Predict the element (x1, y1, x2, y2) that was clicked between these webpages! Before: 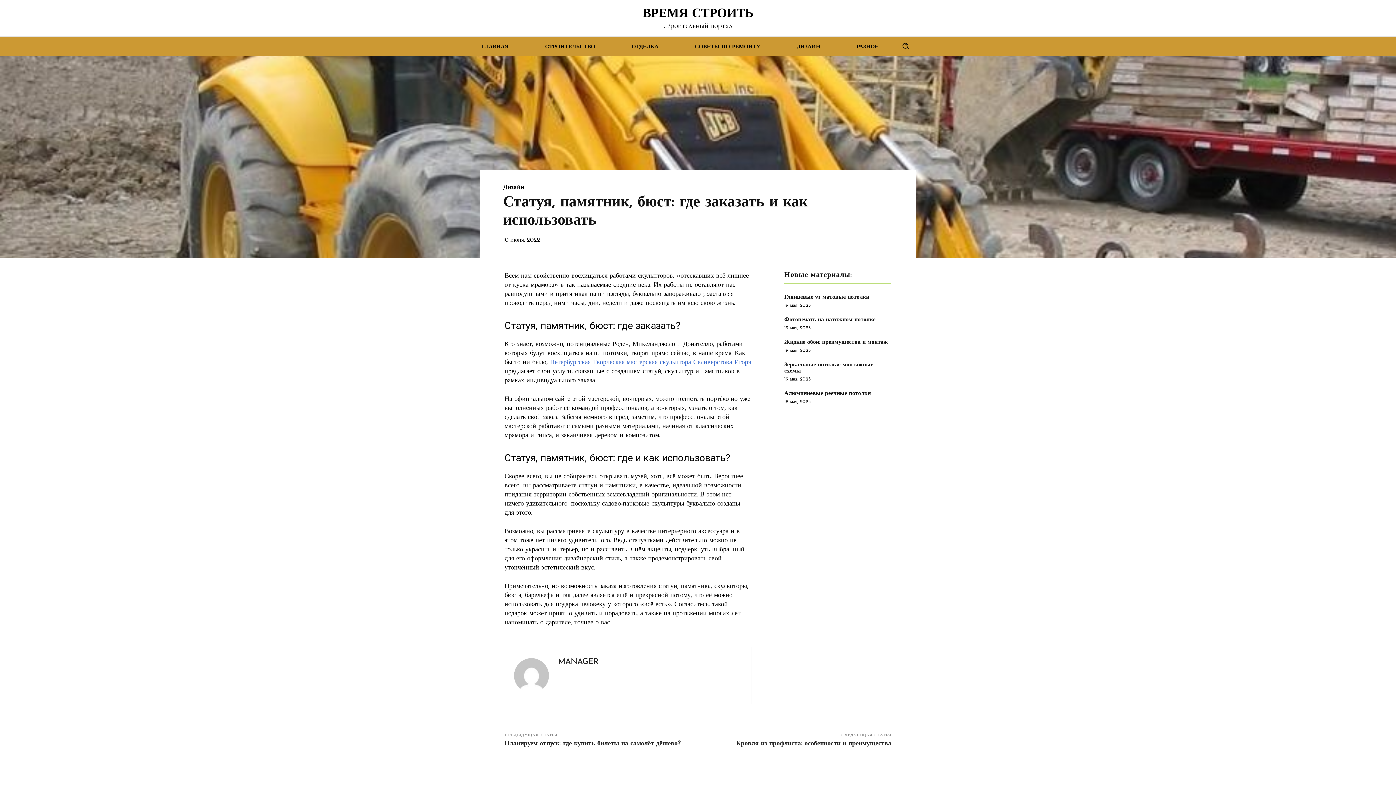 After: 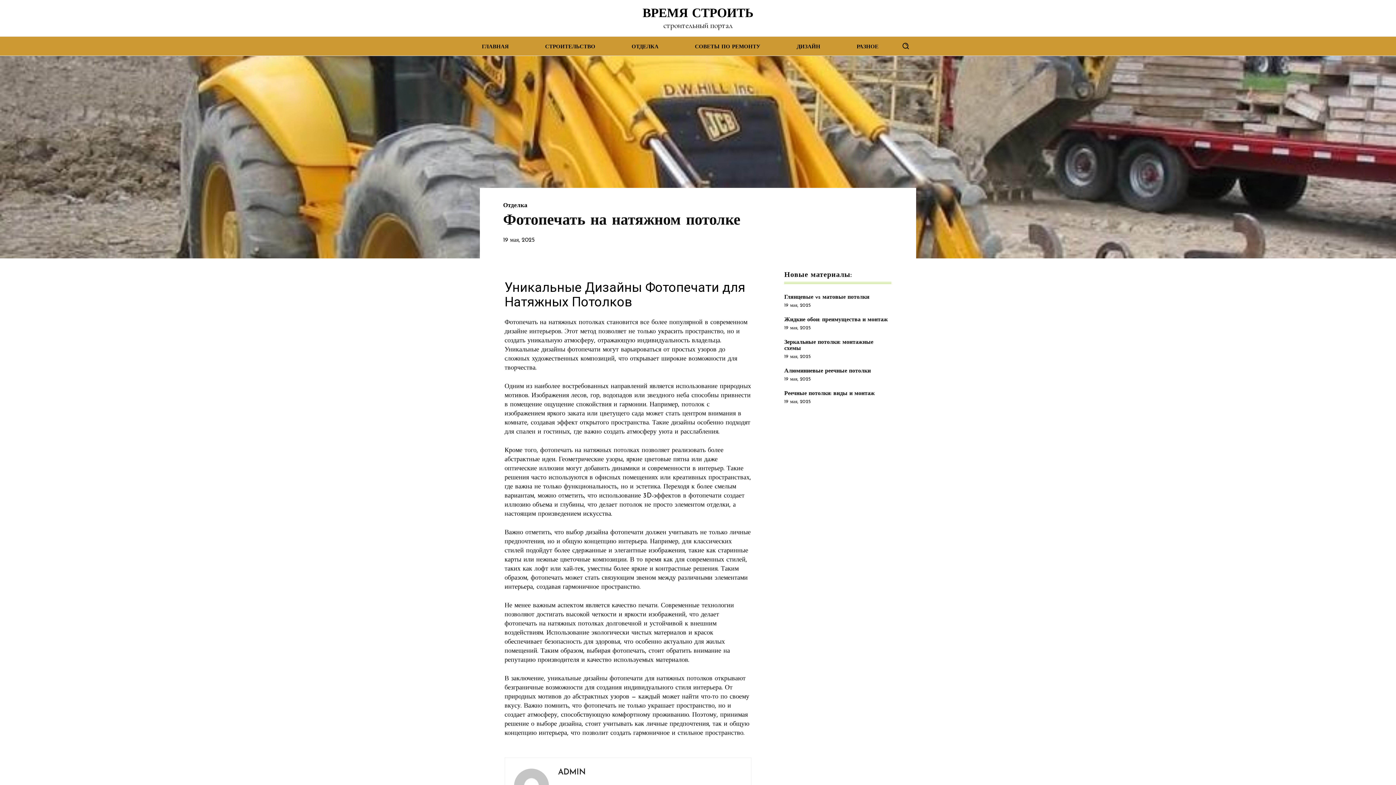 Action: label: Фотопечать на натяжном потолке bbox: (784, 317, 875, 322)